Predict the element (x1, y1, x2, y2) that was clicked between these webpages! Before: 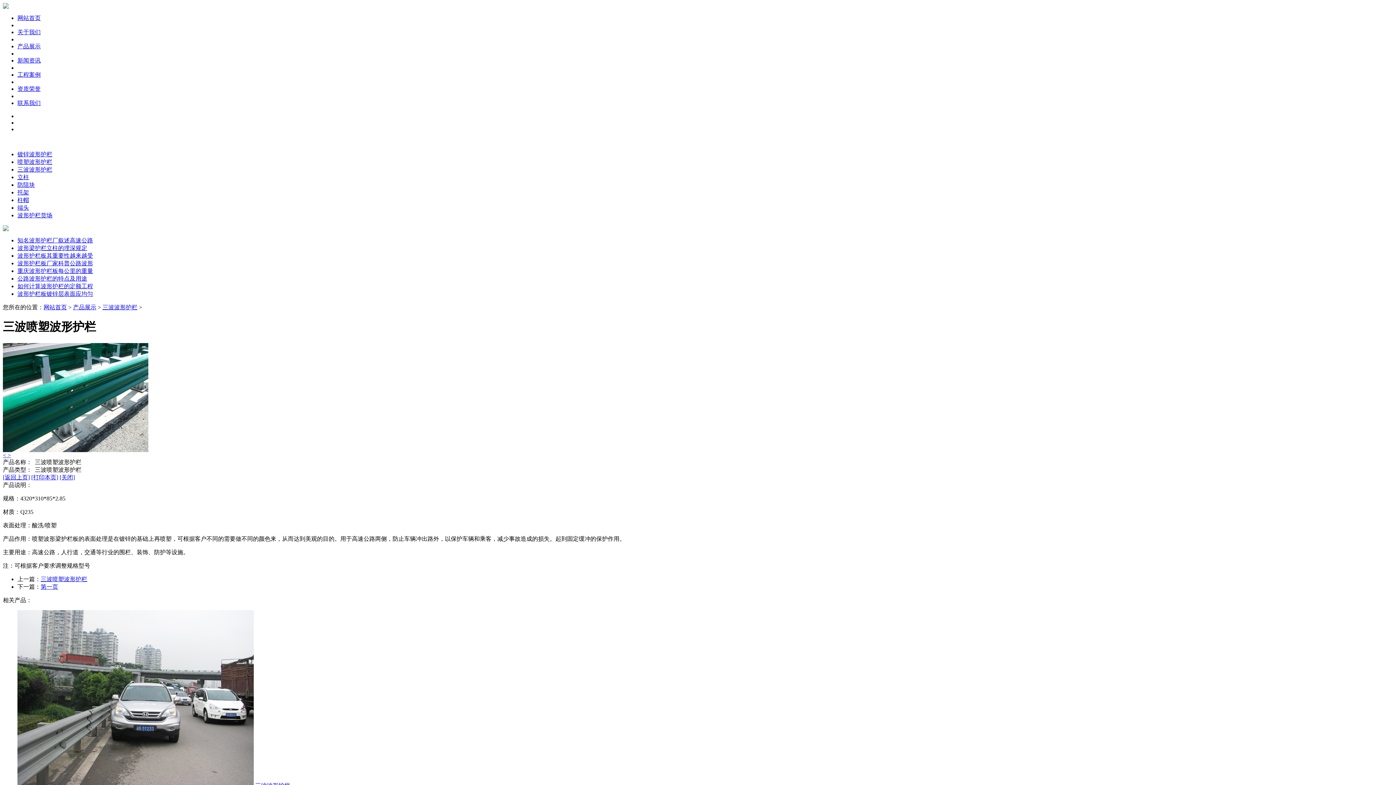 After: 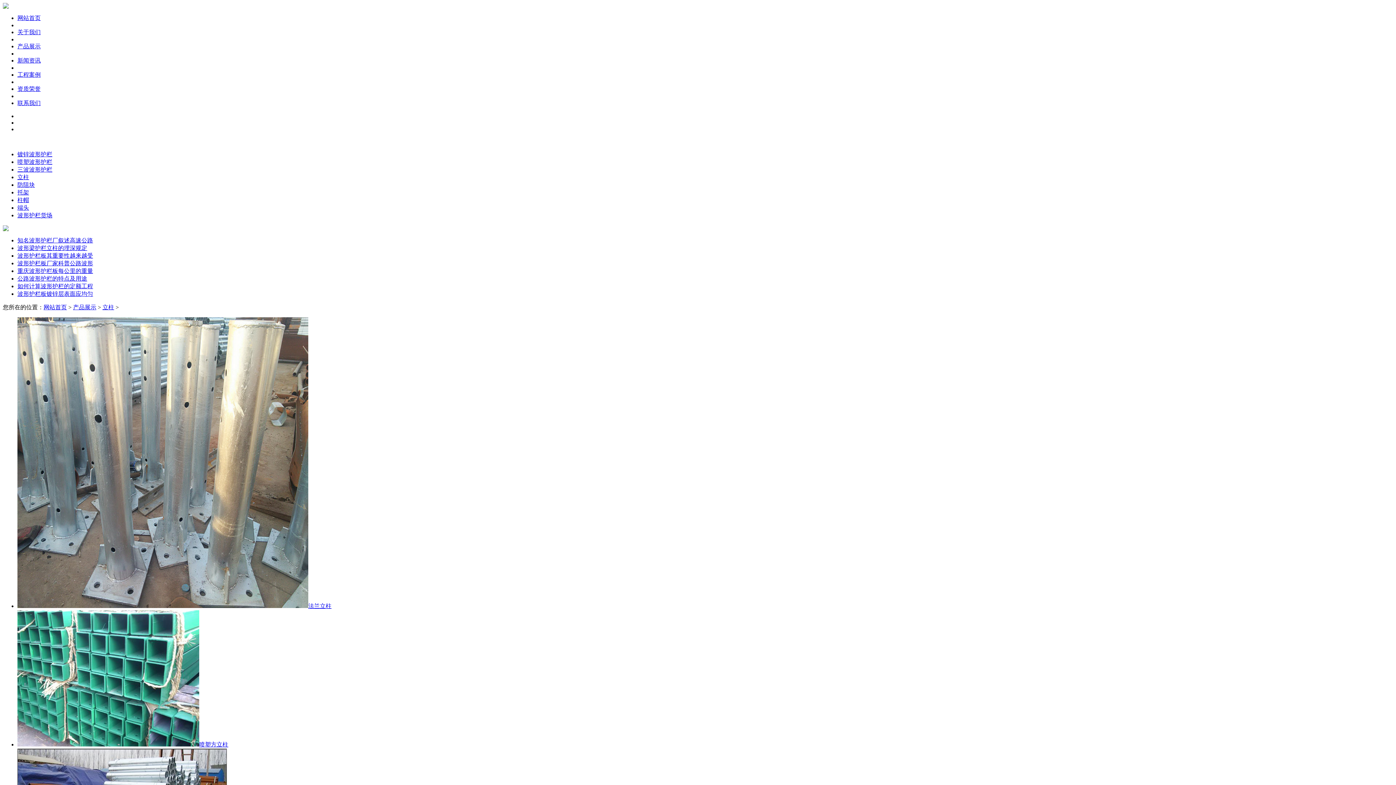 Action: label: 立柱 bbox: (17, 174, 29, 180)